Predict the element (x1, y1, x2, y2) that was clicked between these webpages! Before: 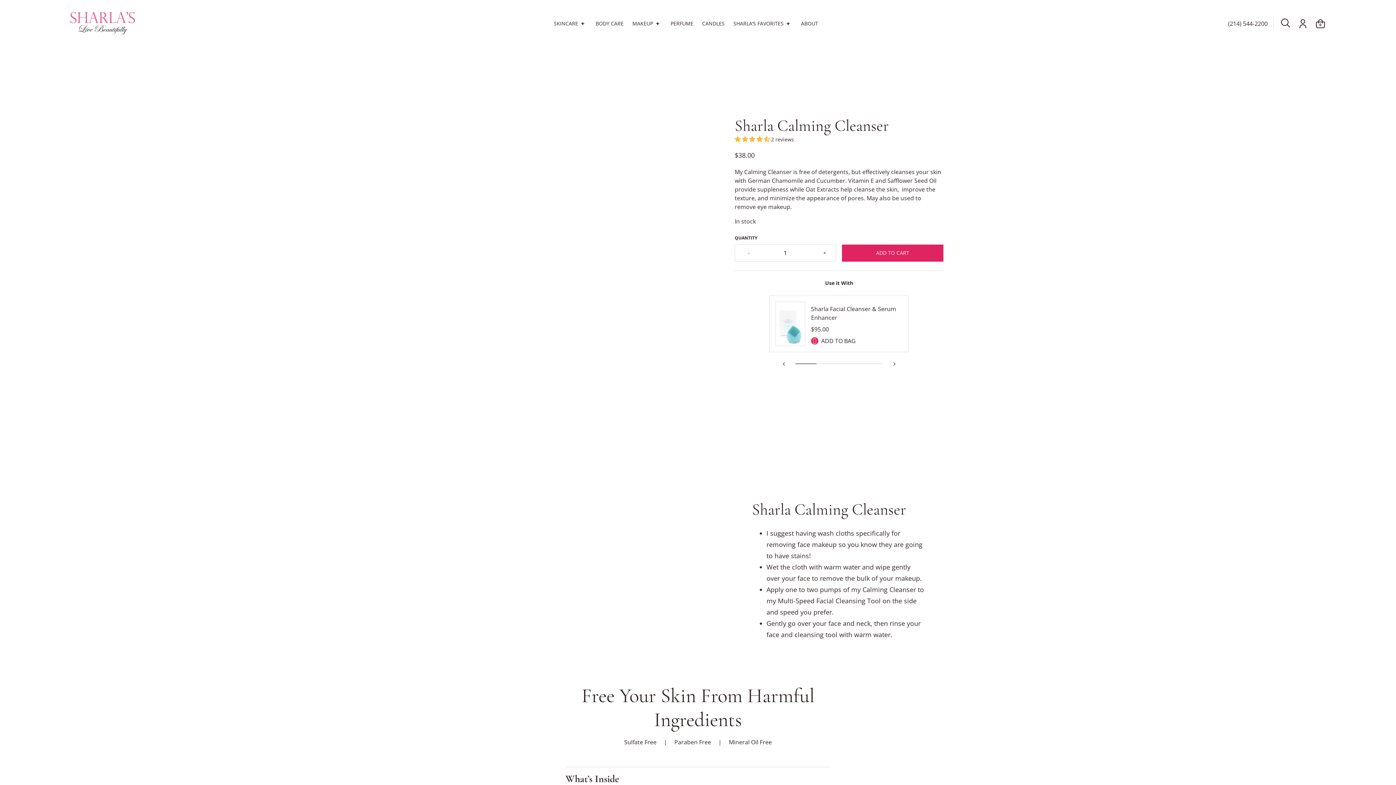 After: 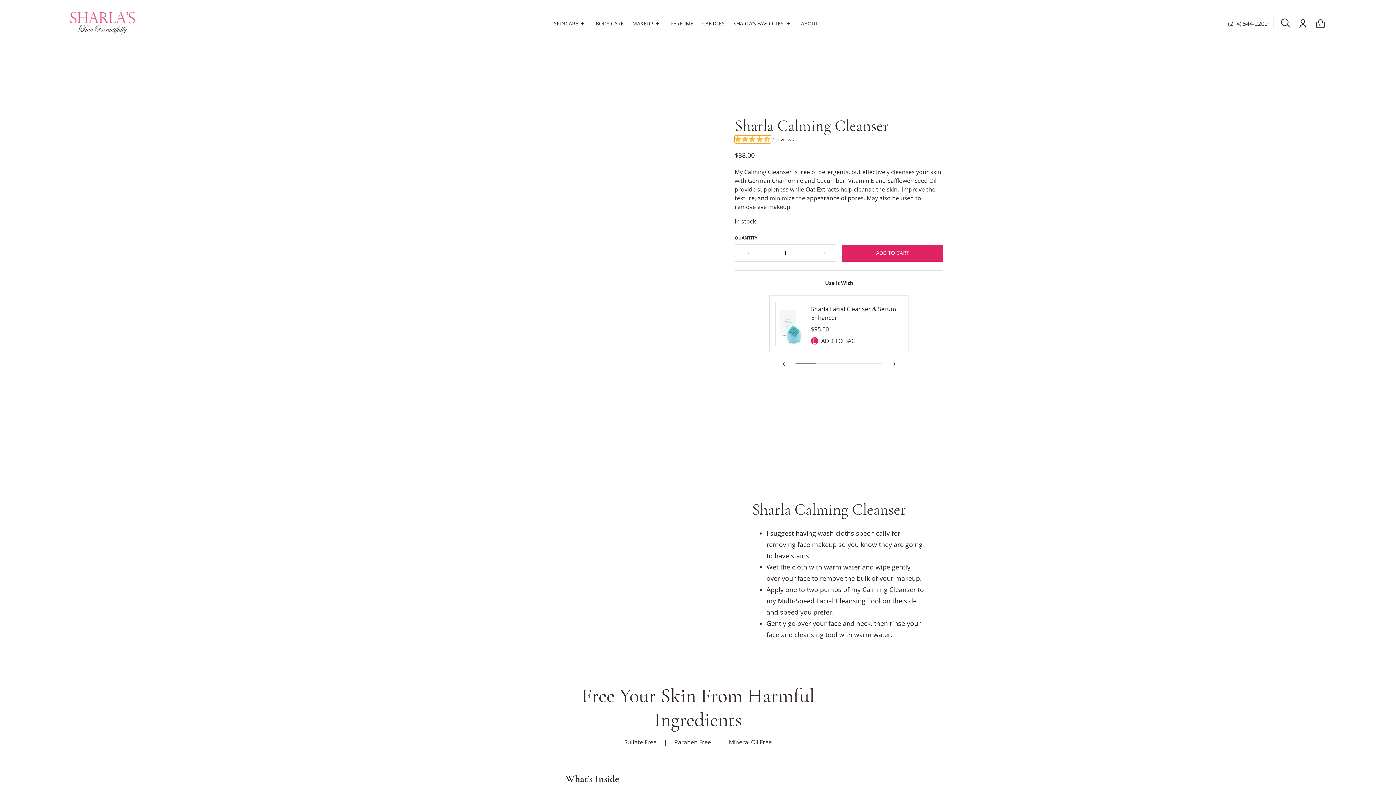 Action: bbox: (734, 135, 771, 143) label: 4.50 stars